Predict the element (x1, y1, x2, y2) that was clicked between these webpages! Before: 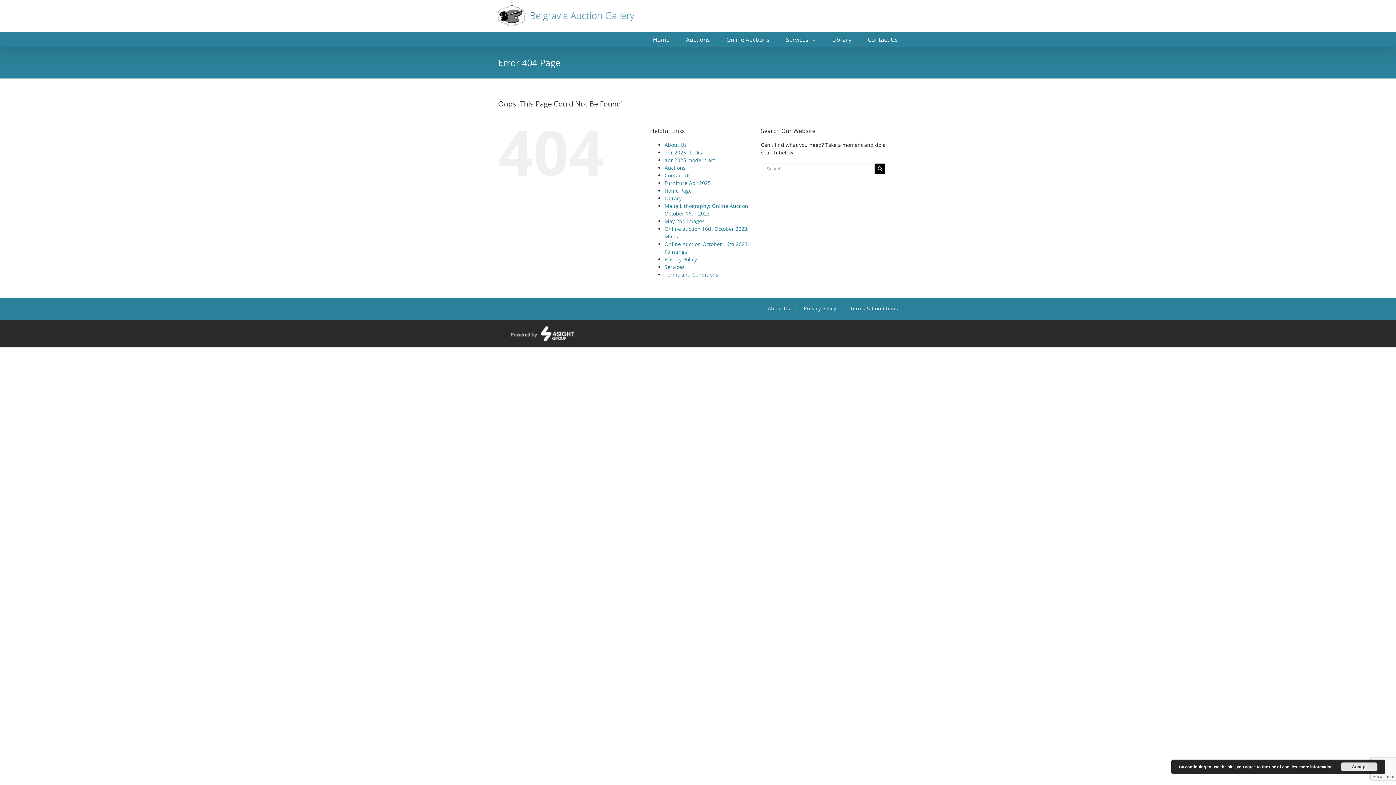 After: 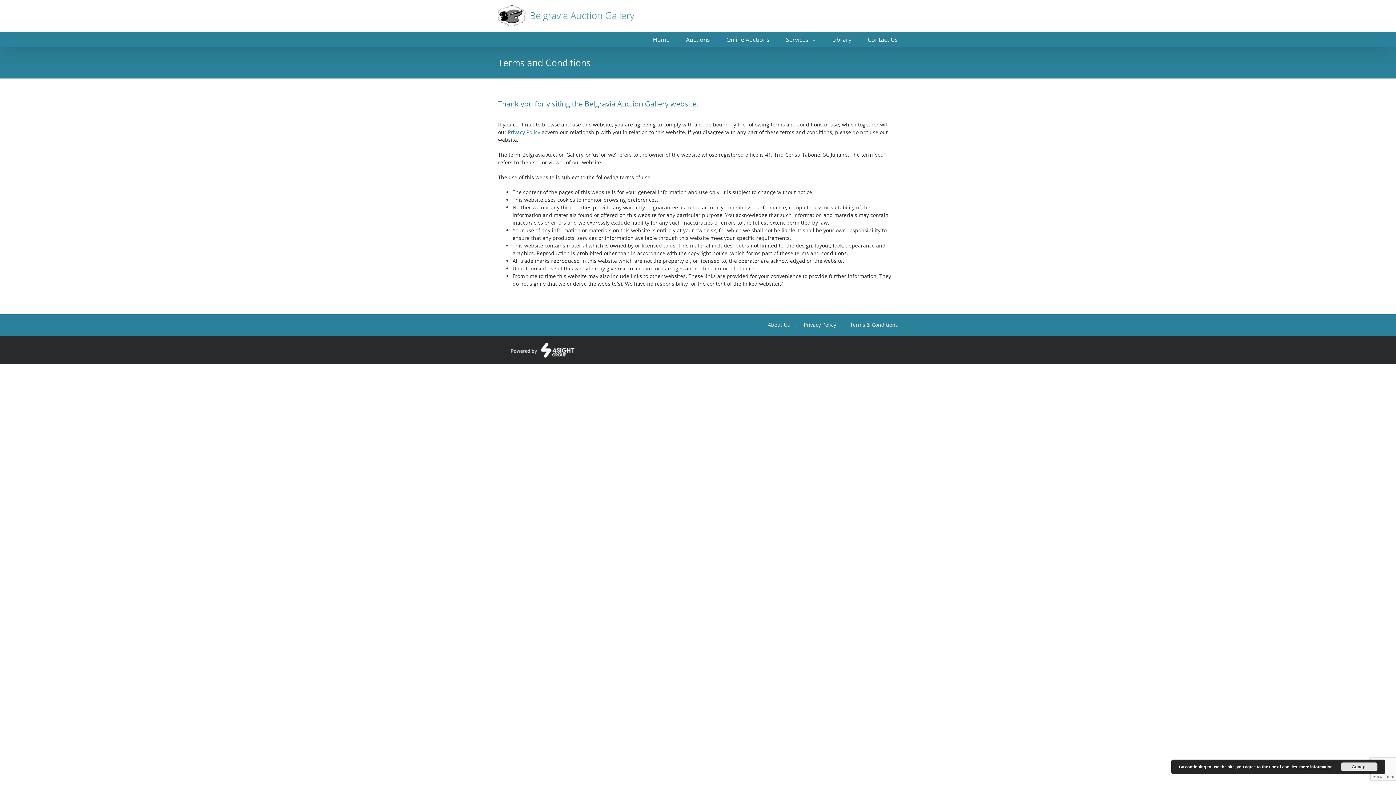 Action: label: Terms & Conditions bbox: (850, 304, 898, 312)